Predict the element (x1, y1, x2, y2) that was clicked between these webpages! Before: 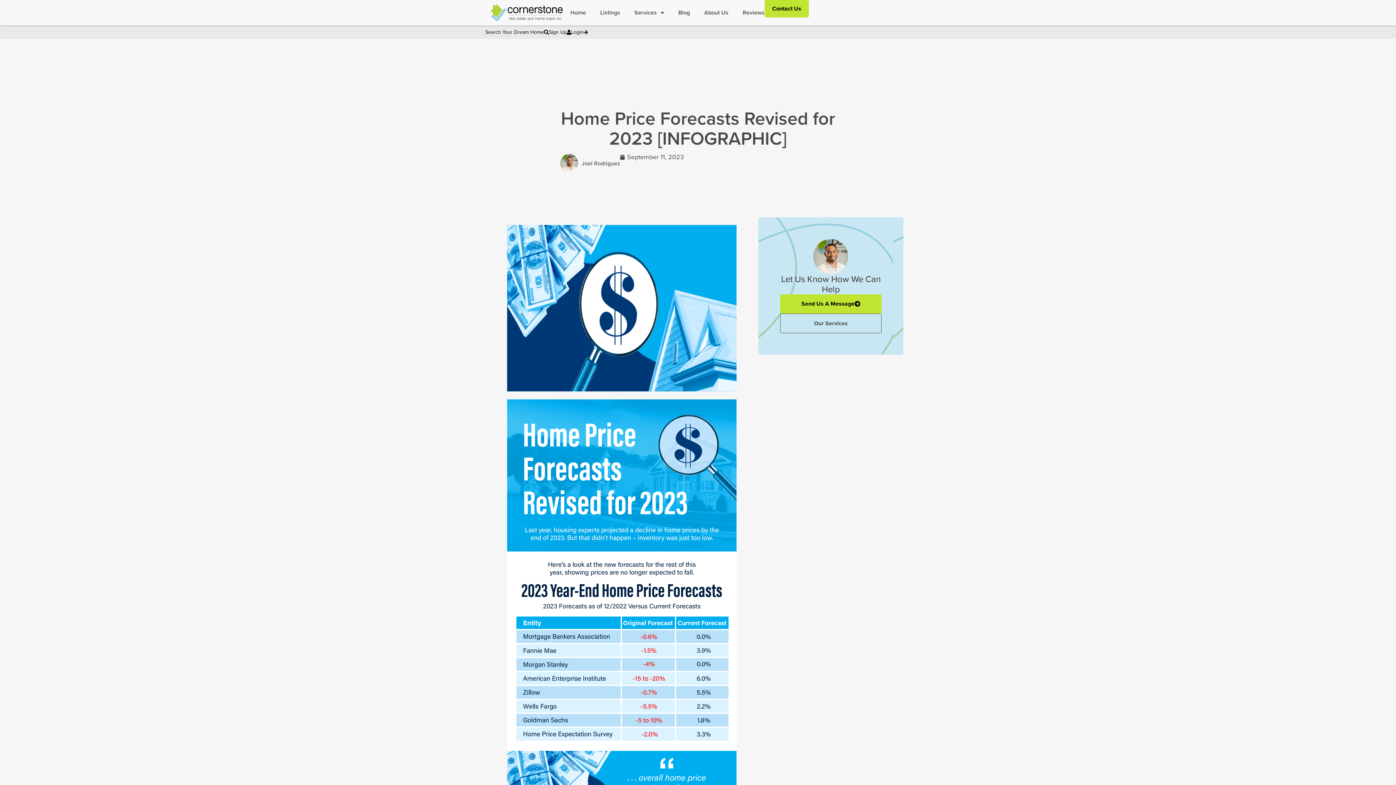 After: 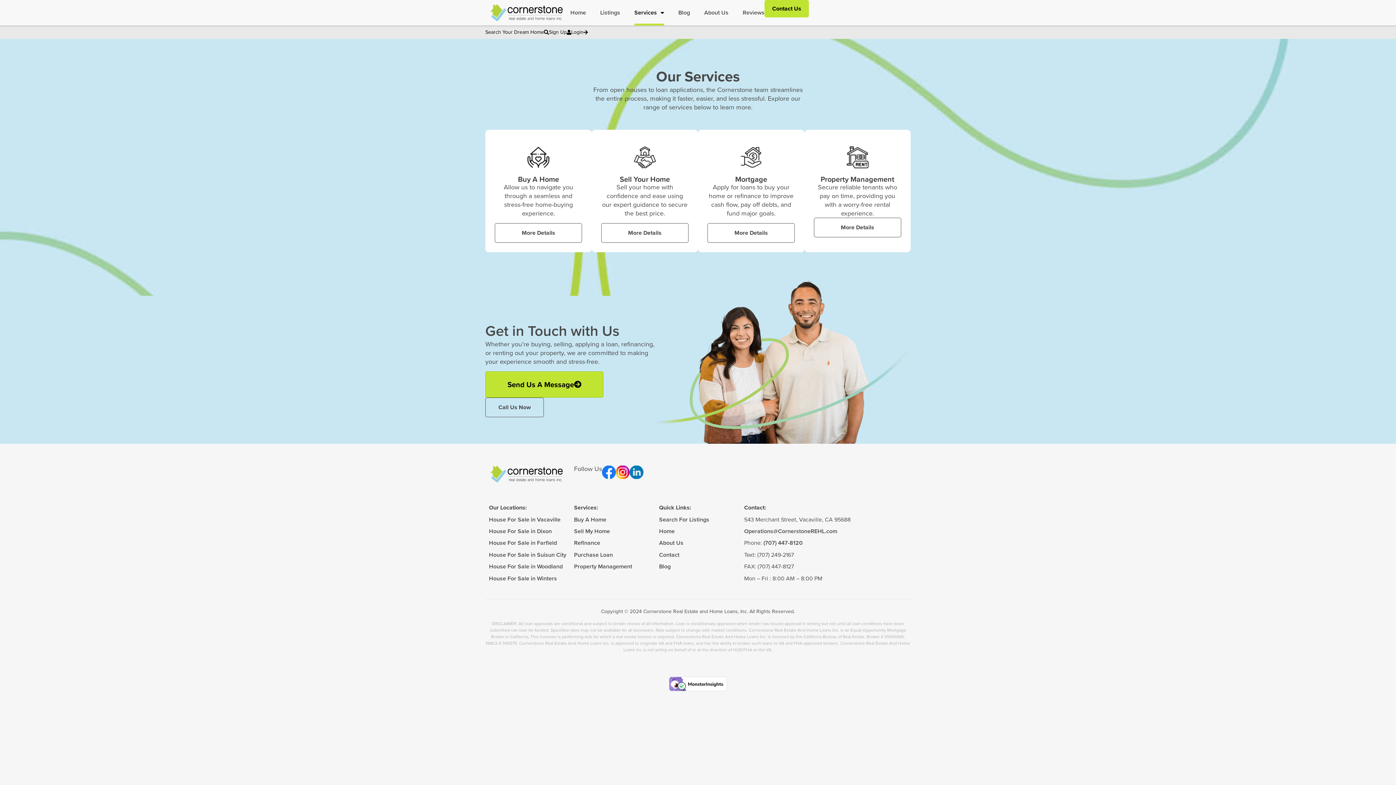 Action: label: Our Services bbox: (780, 313, 881, 333)